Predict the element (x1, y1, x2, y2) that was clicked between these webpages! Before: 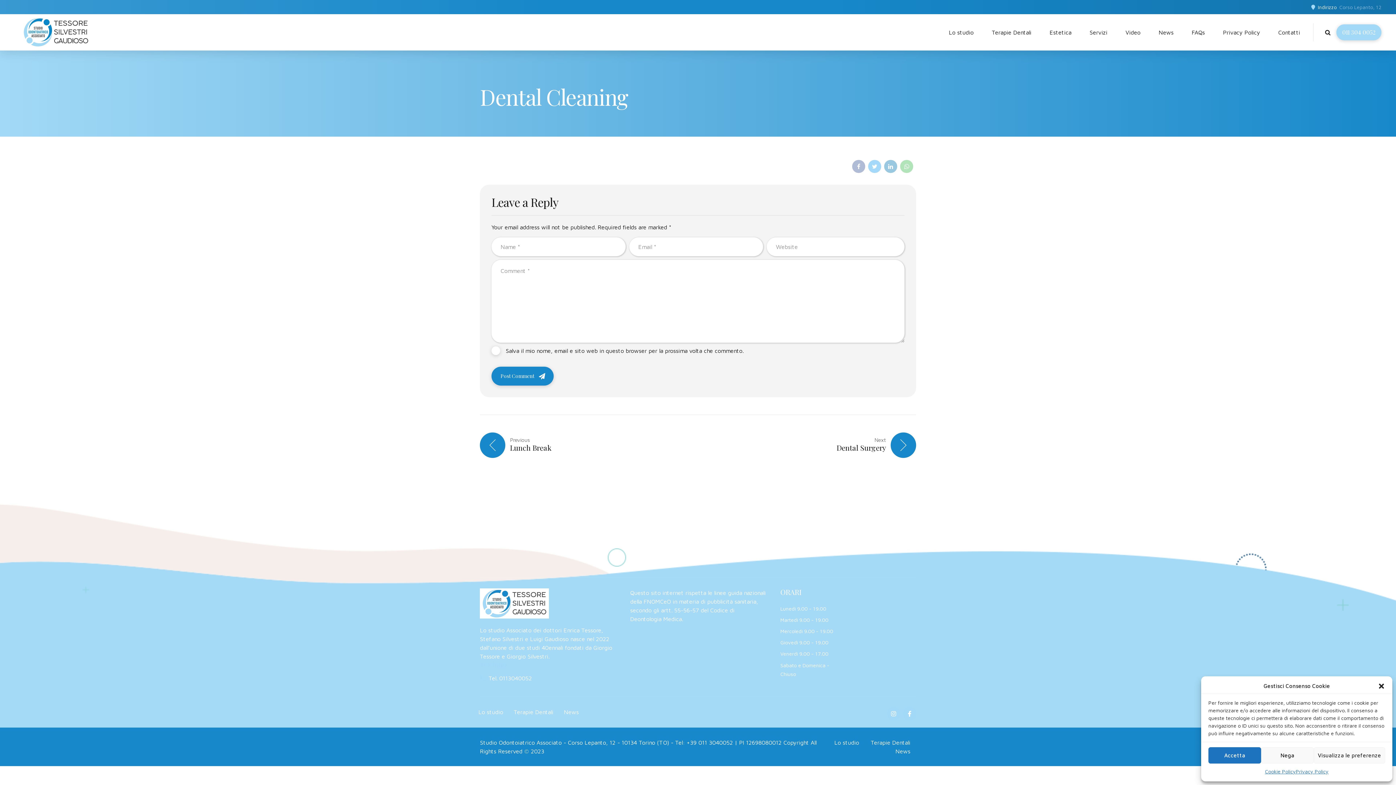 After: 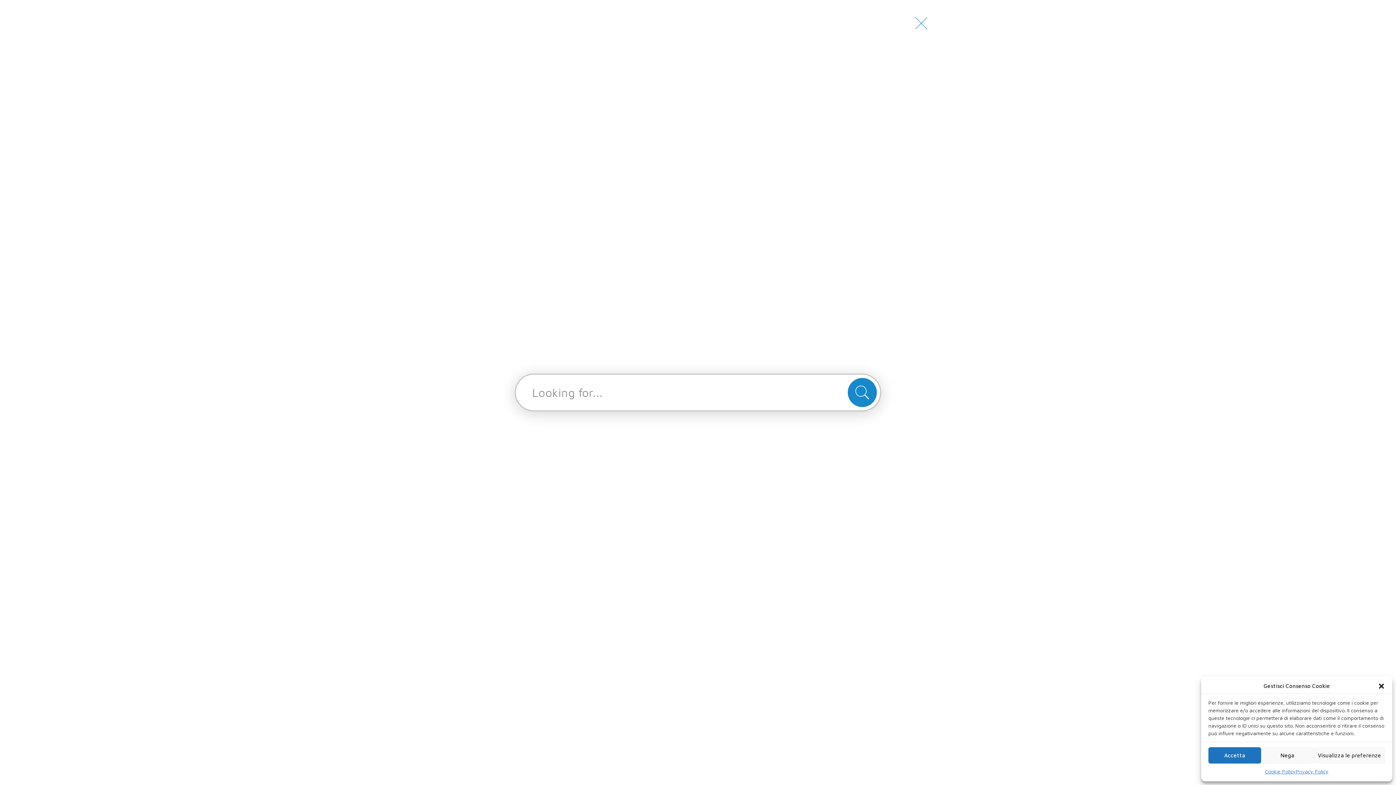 Action: bbox: (1325, 29, 1330, 35)